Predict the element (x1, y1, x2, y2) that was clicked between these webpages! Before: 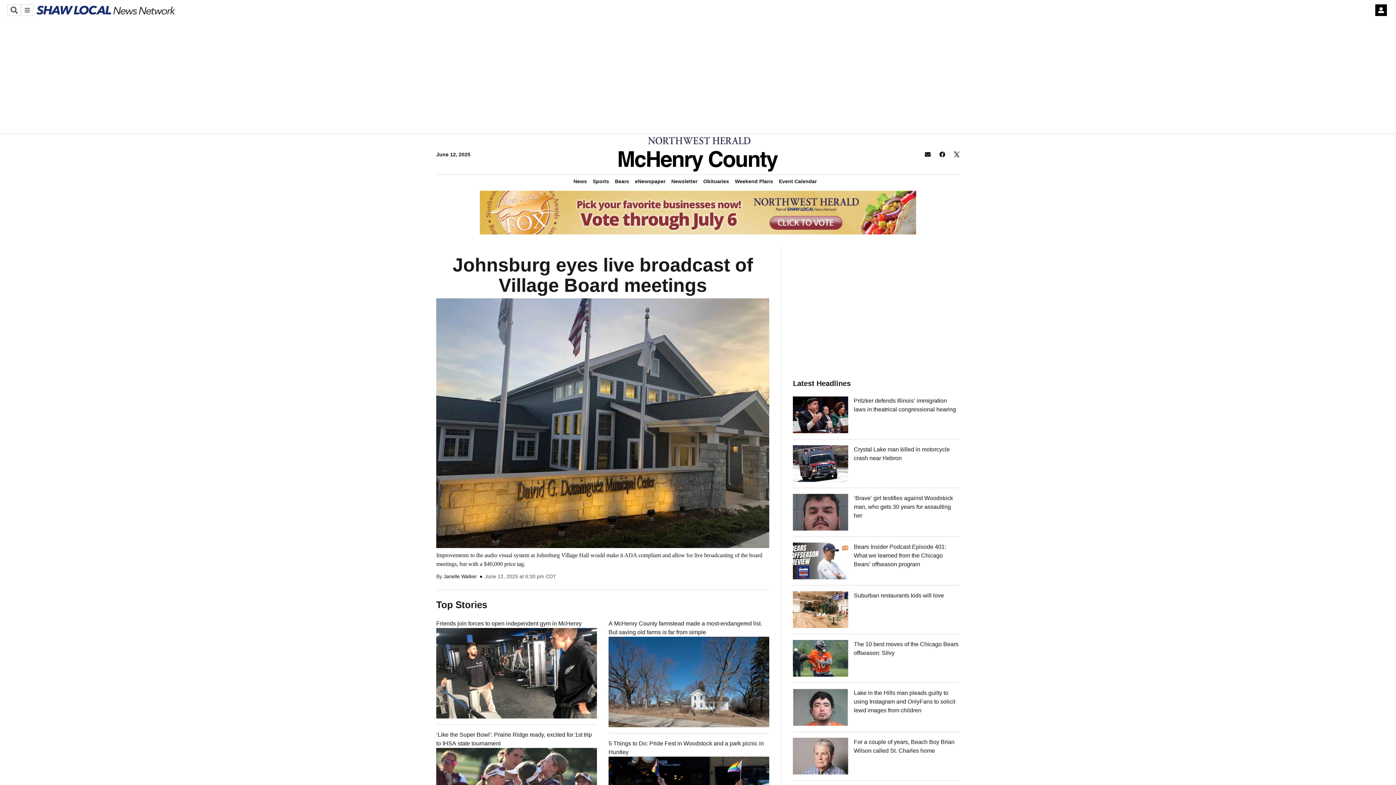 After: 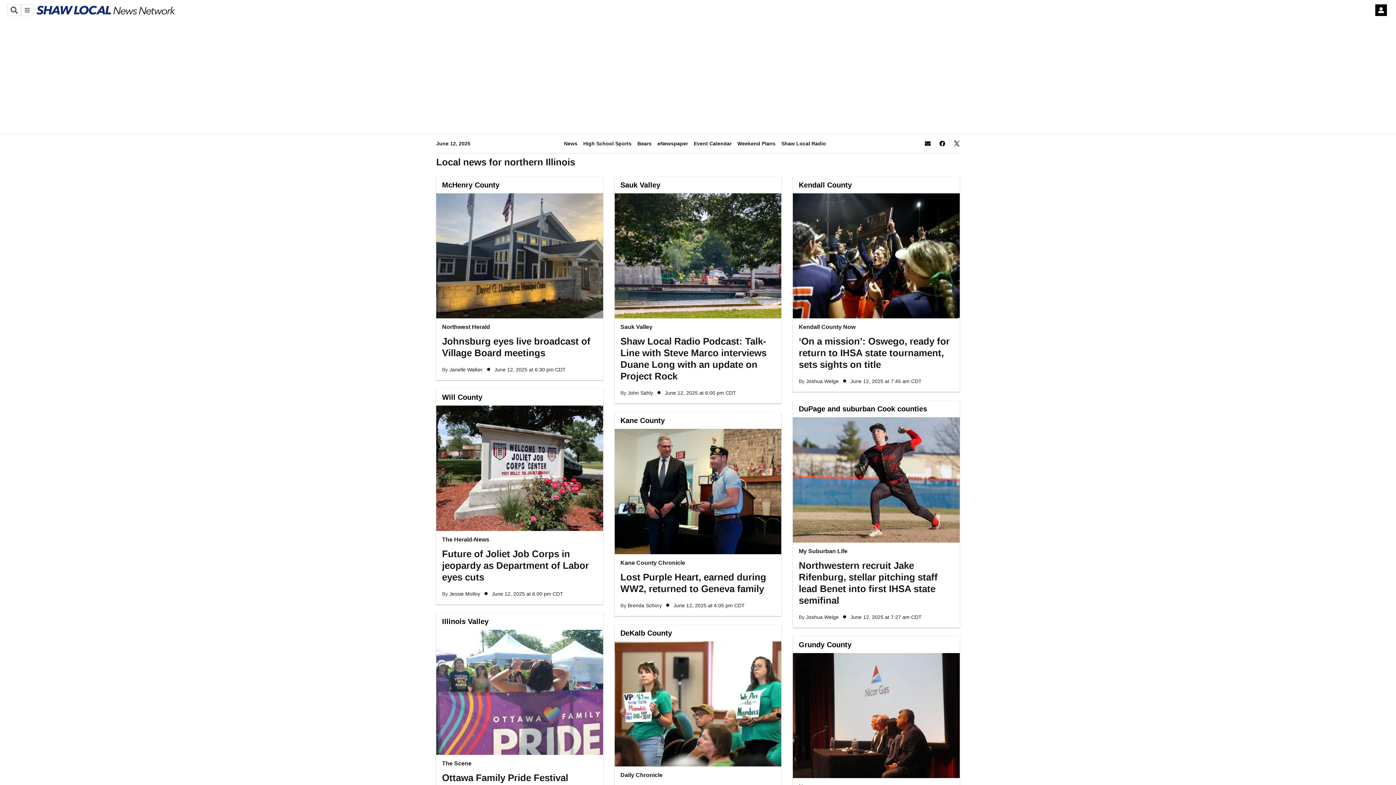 Action: bbox: (33, 5, 175, 14)